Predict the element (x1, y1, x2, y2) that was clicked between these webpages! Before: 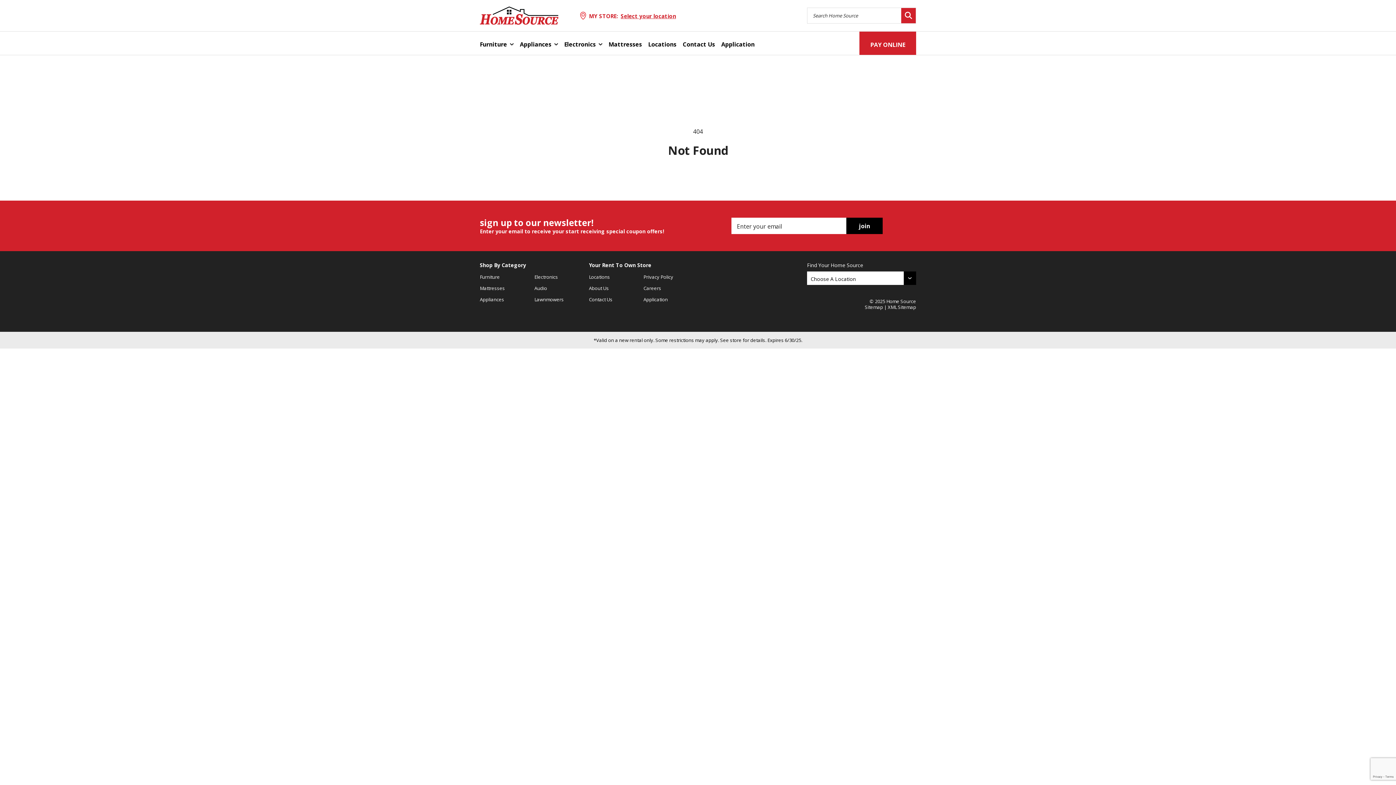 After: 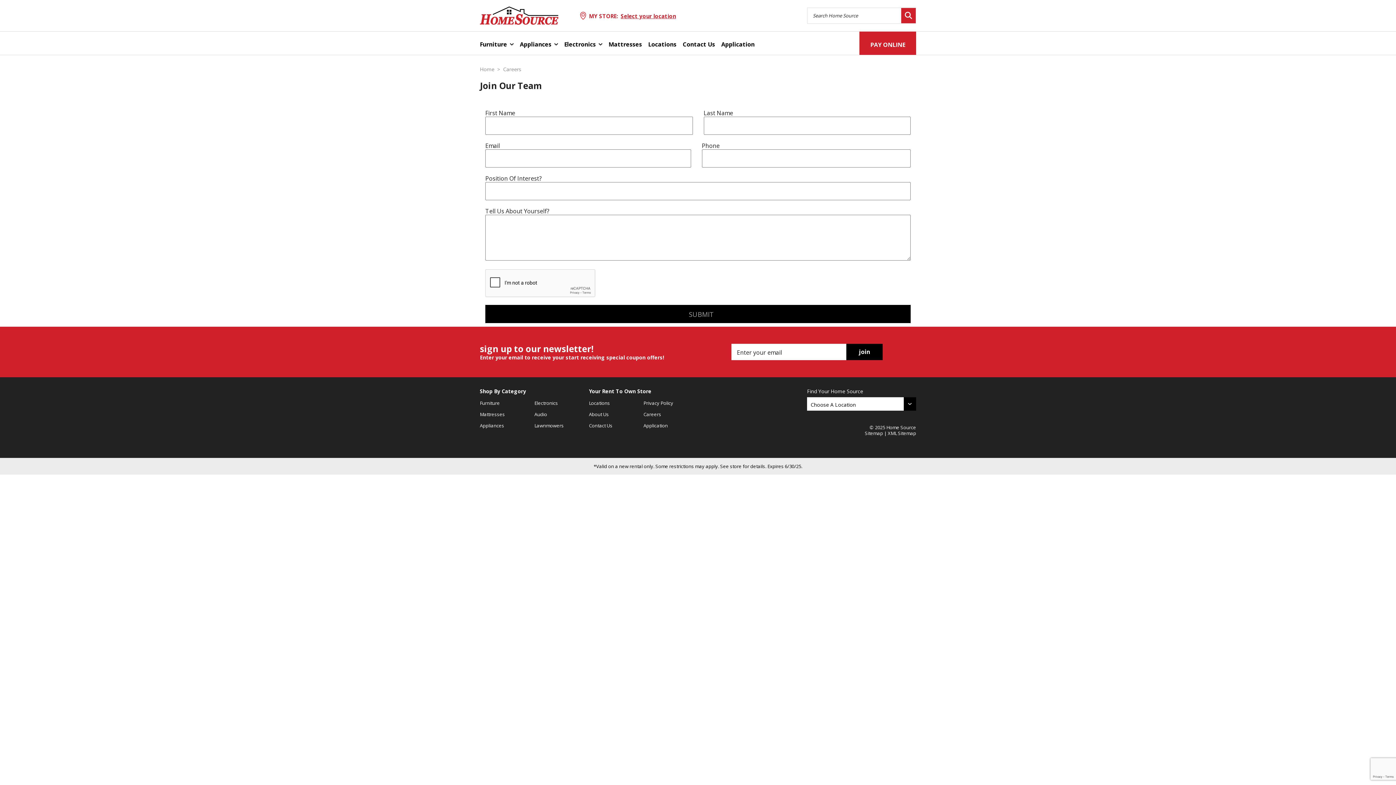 Action: bbox: (643, 280, 661, 291) label: Careers